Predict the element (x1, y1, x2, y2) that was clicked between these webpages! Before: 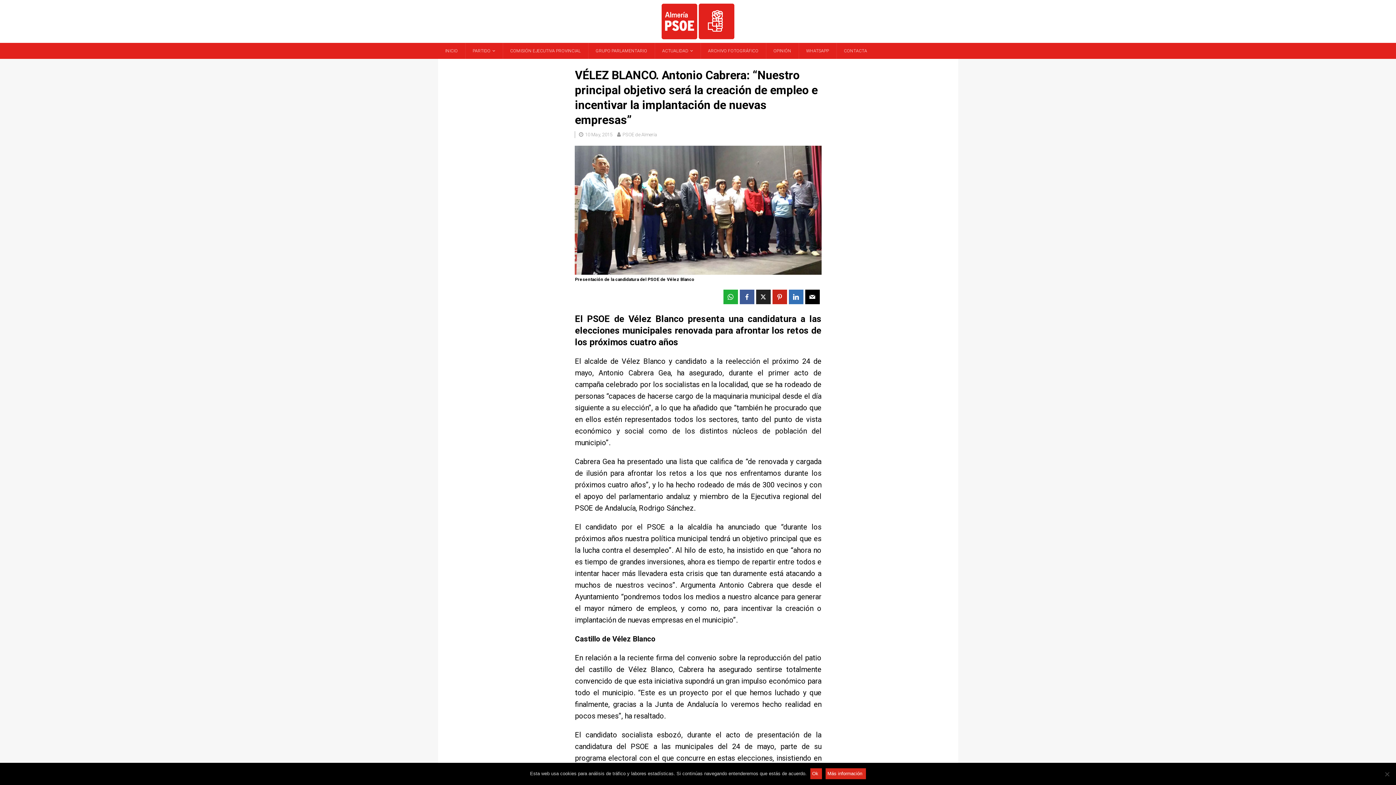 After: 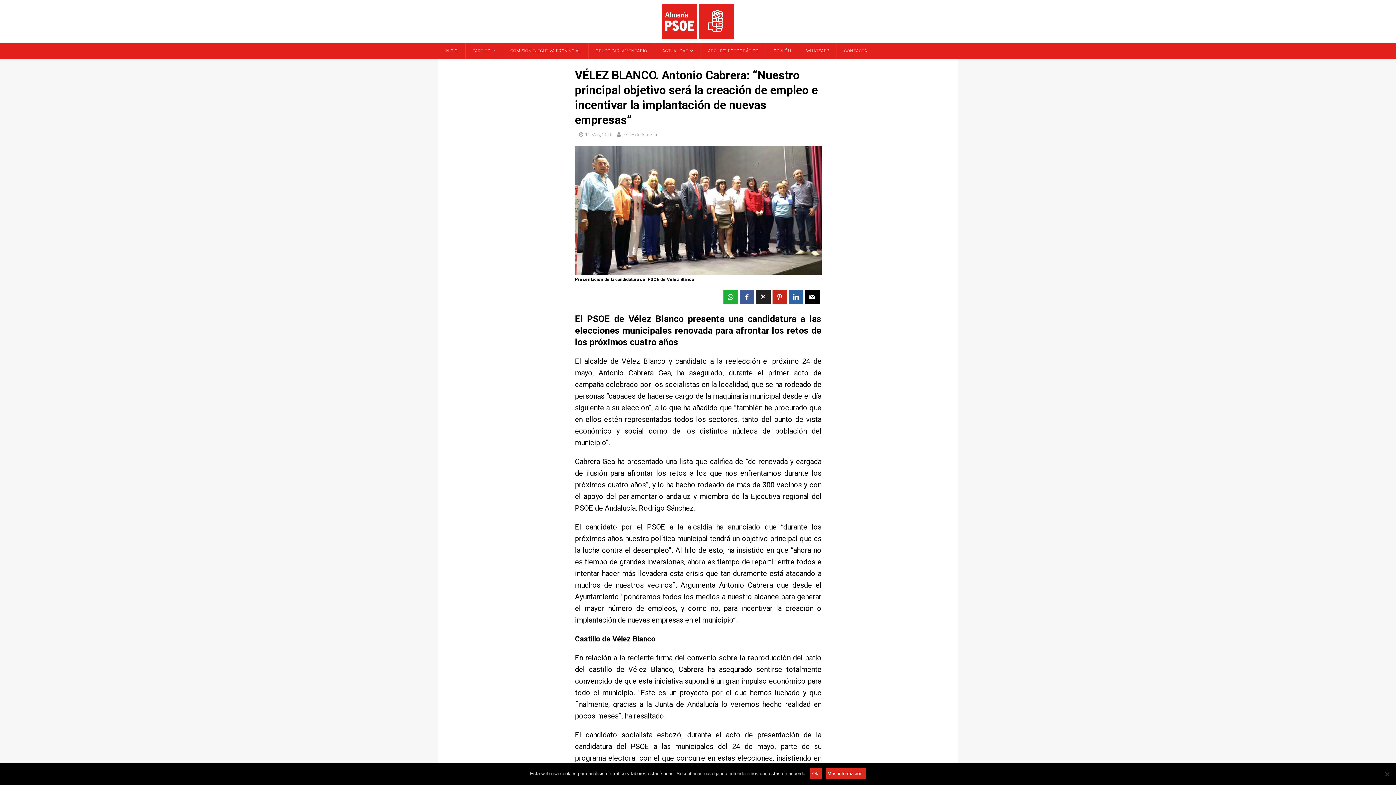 Action: bbox: (788, 289, 803, 304)